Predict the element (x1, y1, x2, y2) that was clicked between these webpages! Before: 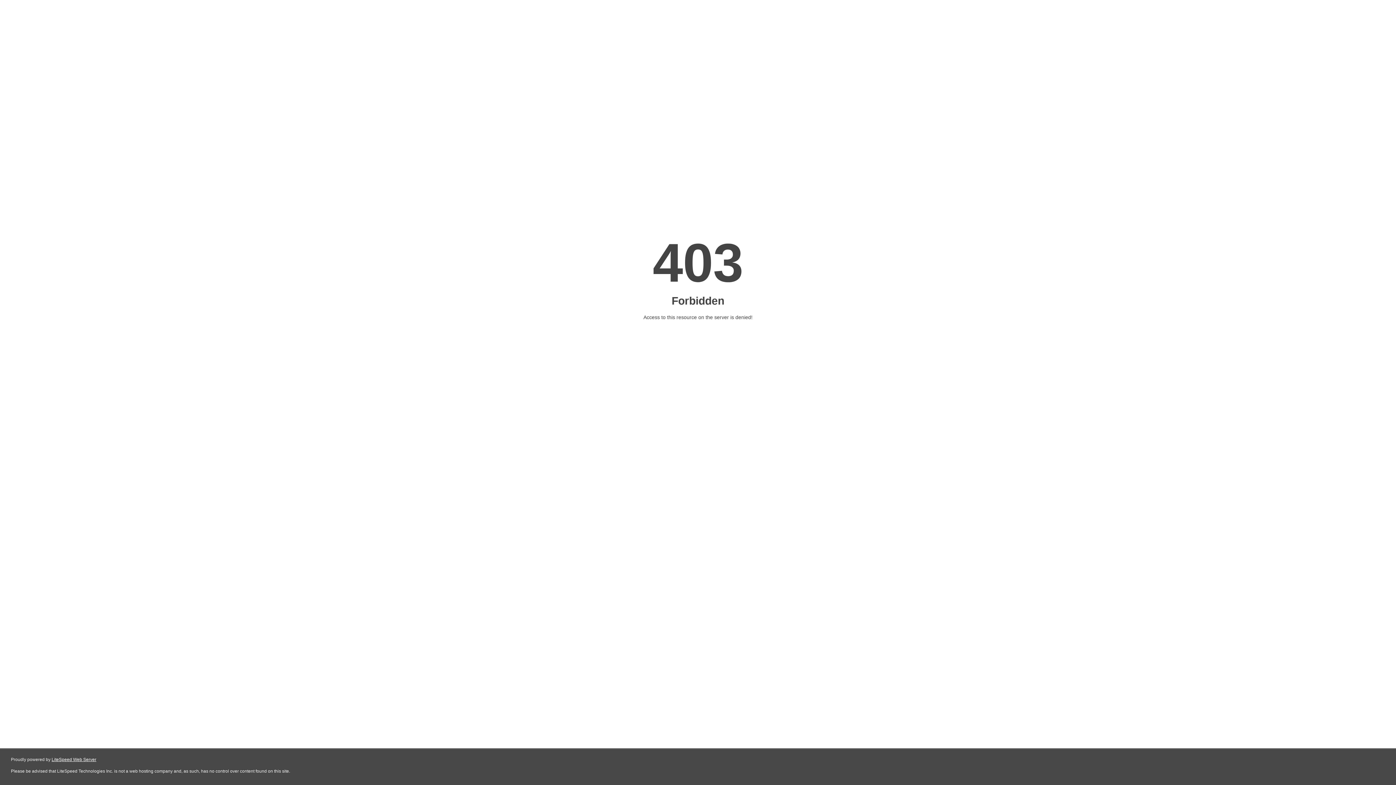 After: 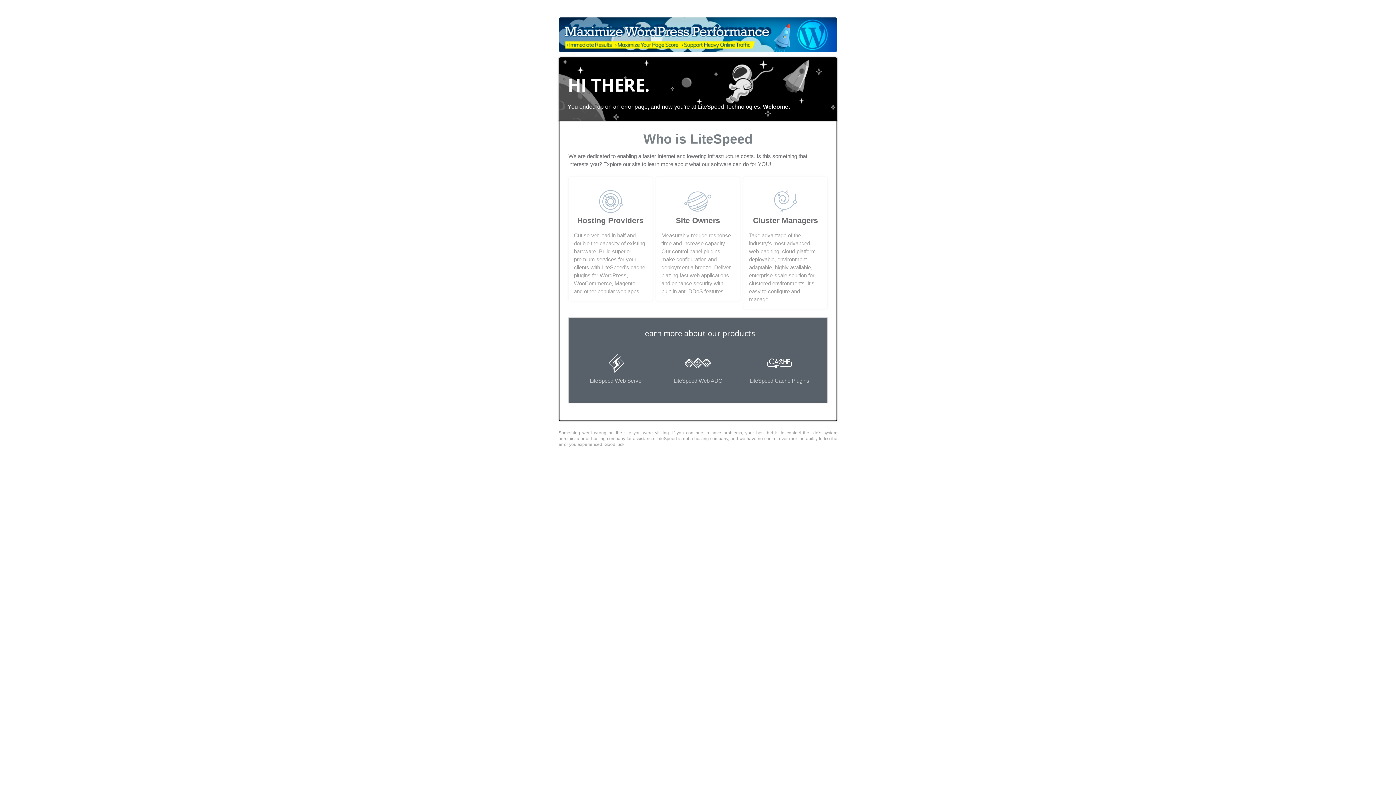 Action: bbox: (51, 757, 96, 762) label: LiteSpeed Web Server